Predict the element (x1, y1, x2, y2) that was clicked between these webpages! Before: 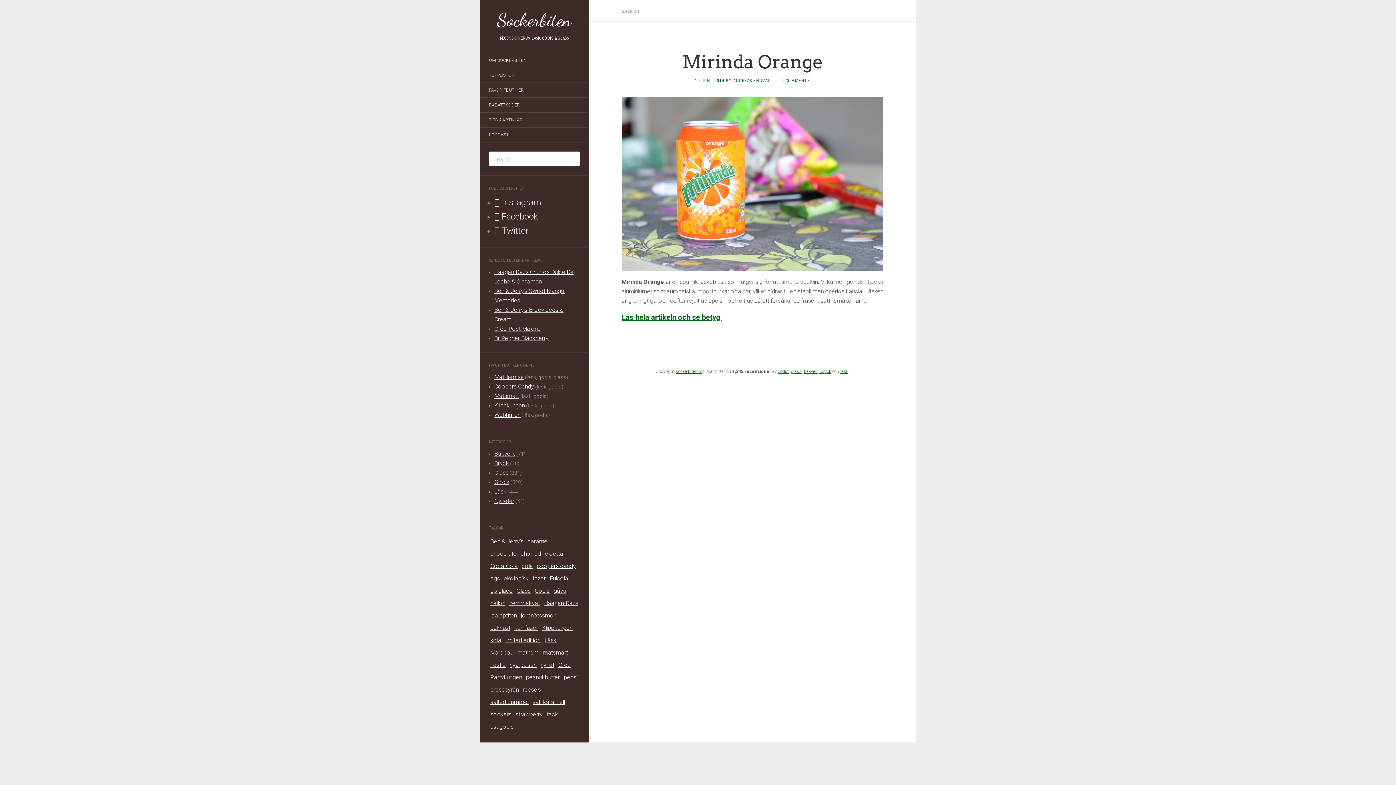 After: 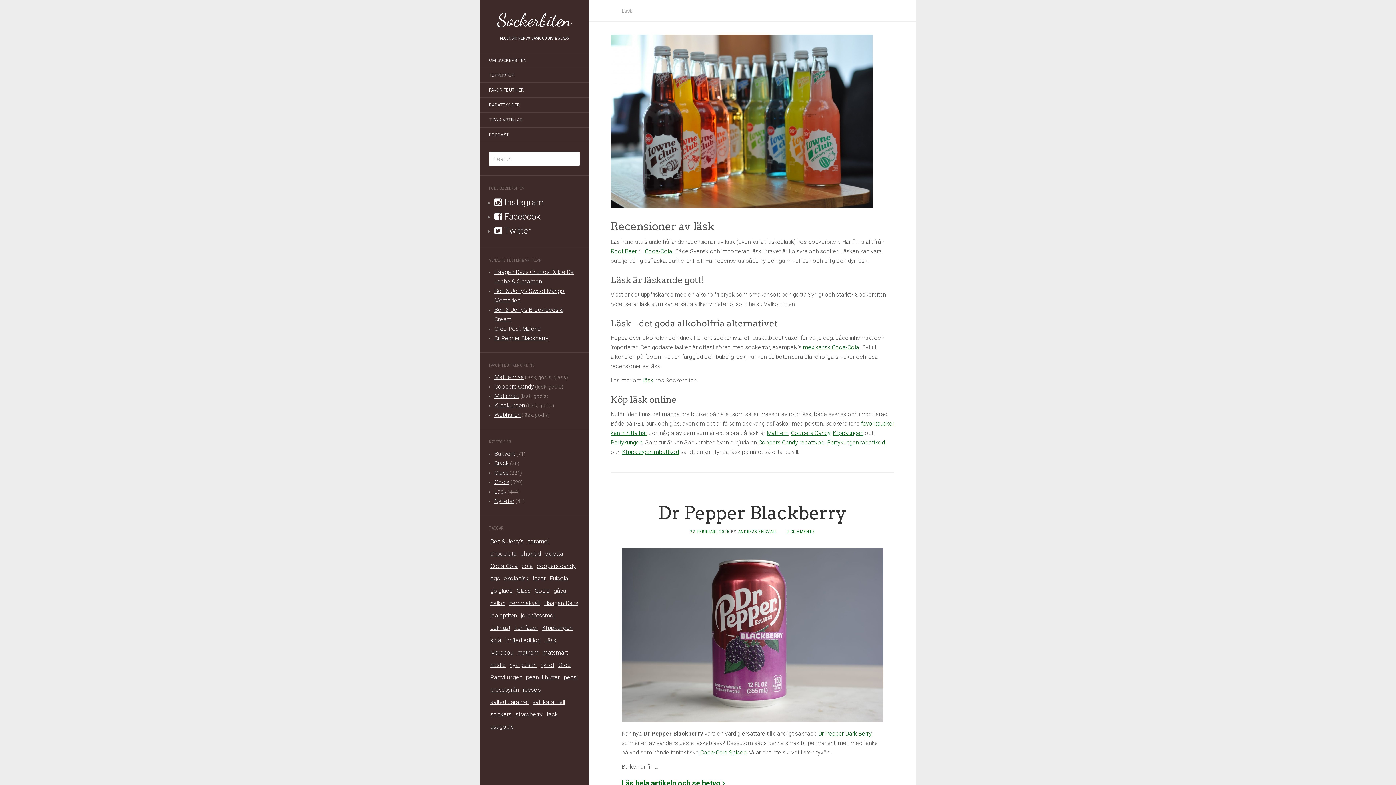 Action: bbox: (840, 369, 848, 374) label: läsk